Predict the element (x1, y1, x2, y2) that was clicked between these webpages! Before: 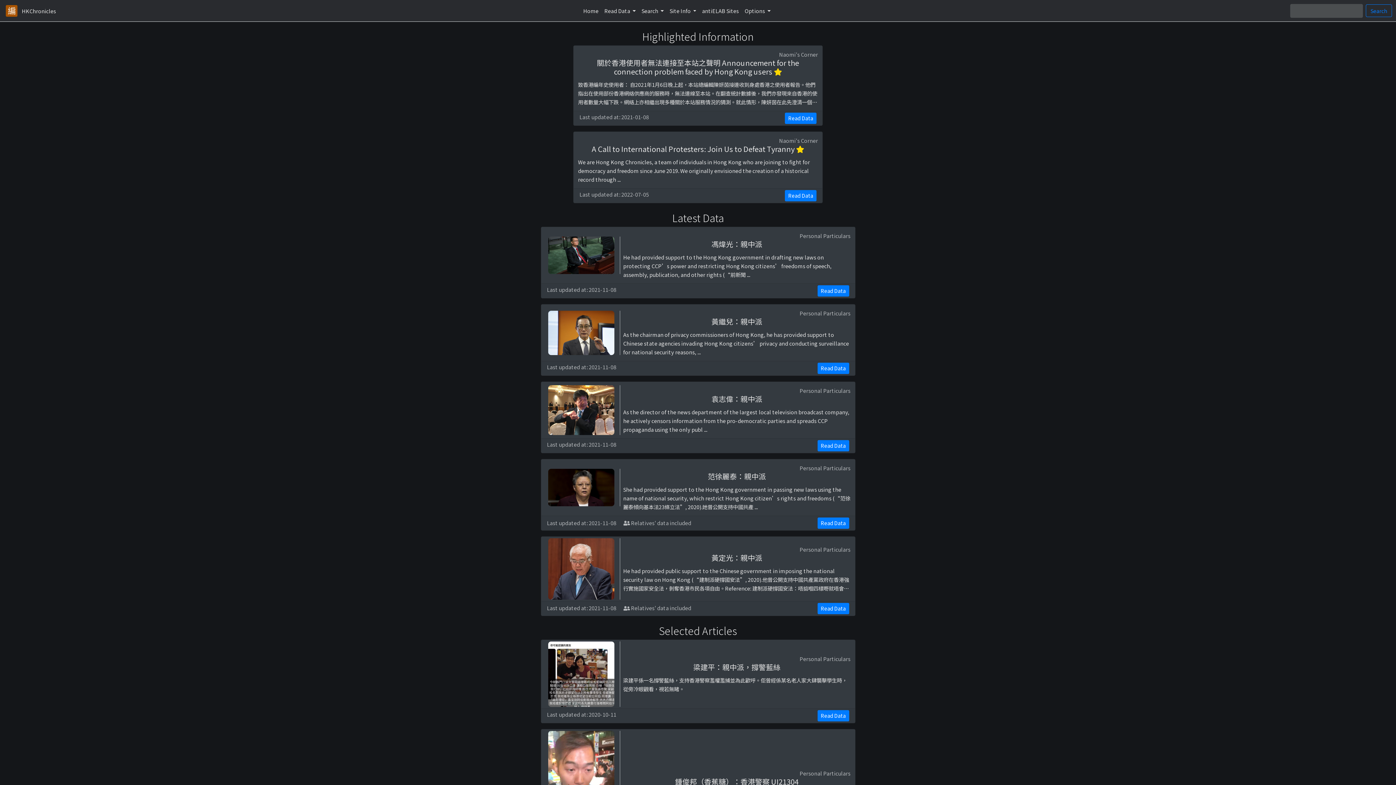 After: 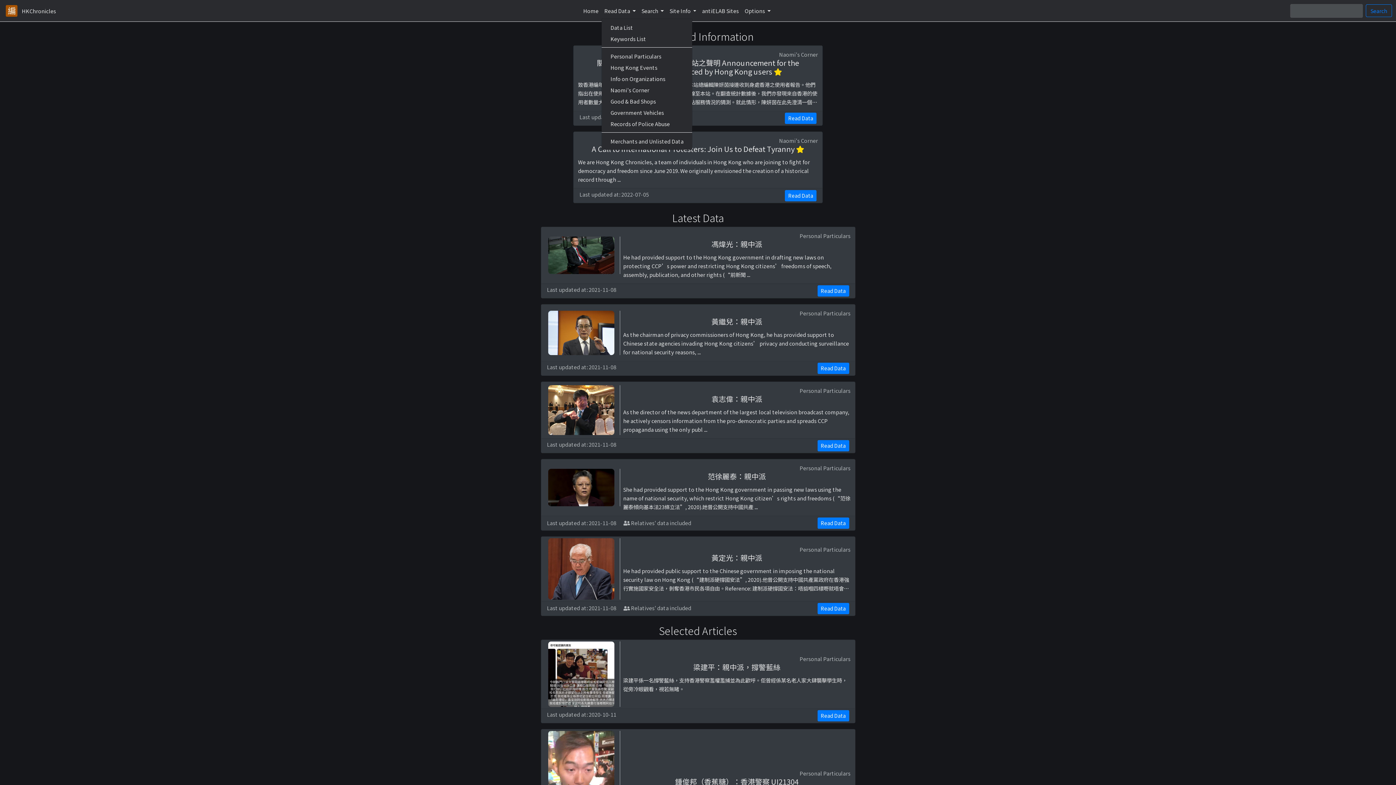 Action: bbox: (601, 3, 638, 17) label: Read Data 